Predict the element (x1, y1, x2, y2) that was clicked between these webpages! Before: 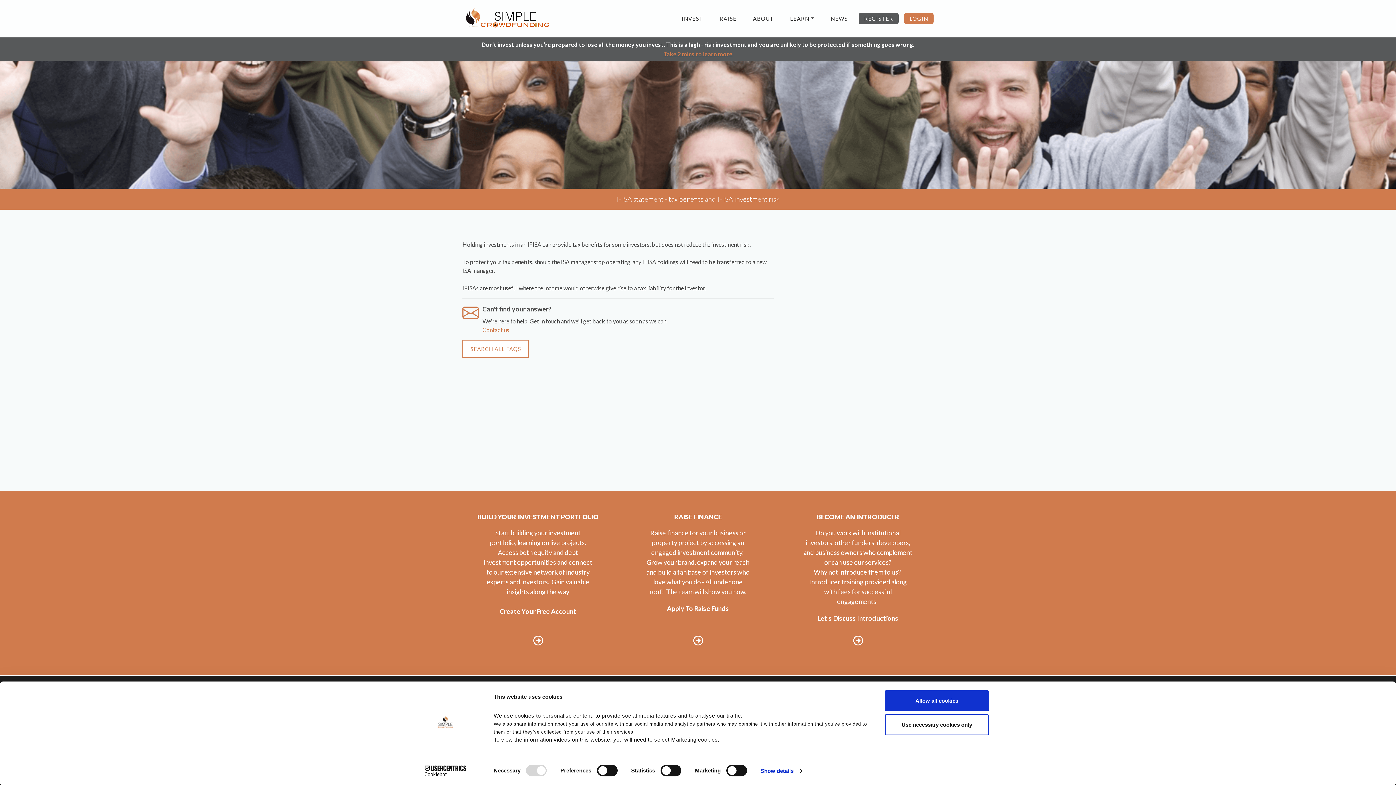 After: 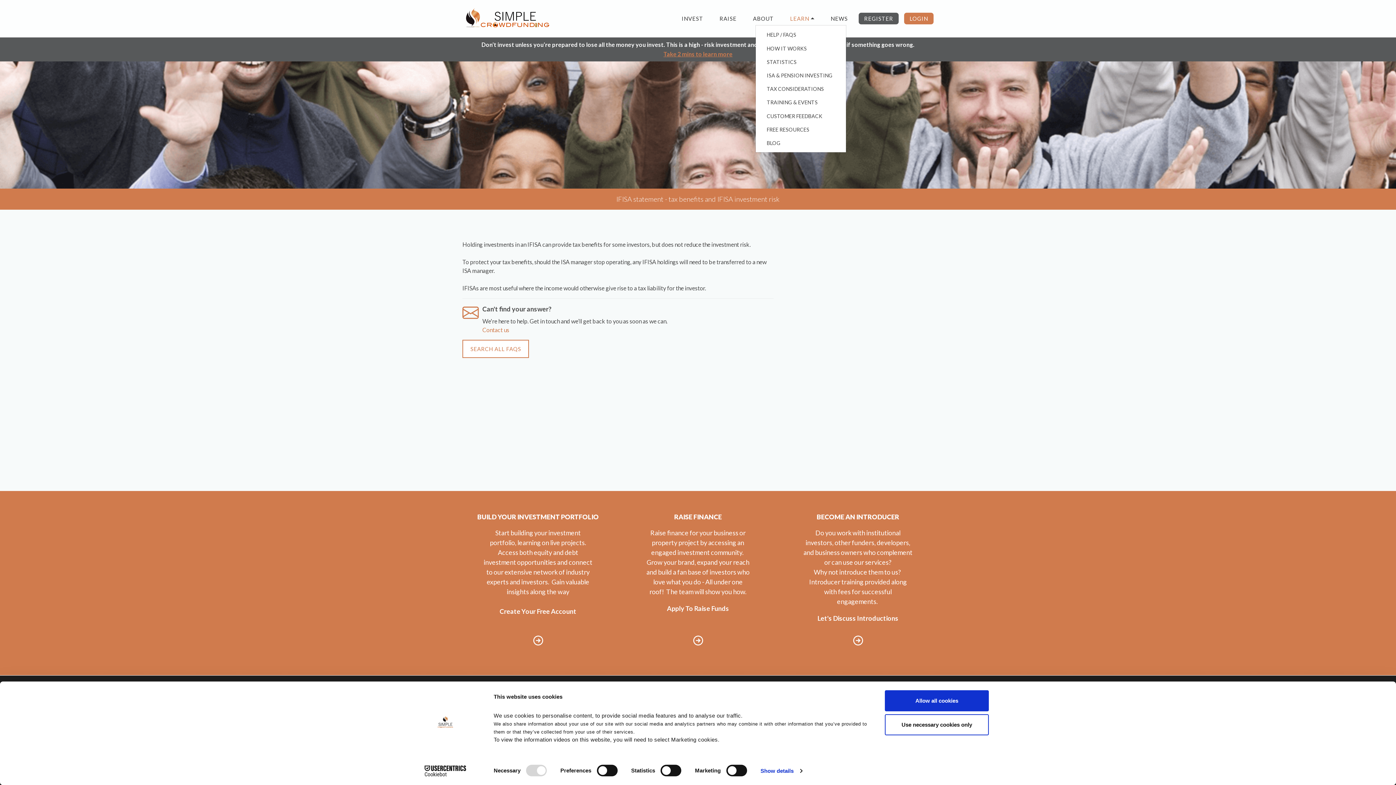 Action: bbox: (784, 13, 820, 24) label: LEARN